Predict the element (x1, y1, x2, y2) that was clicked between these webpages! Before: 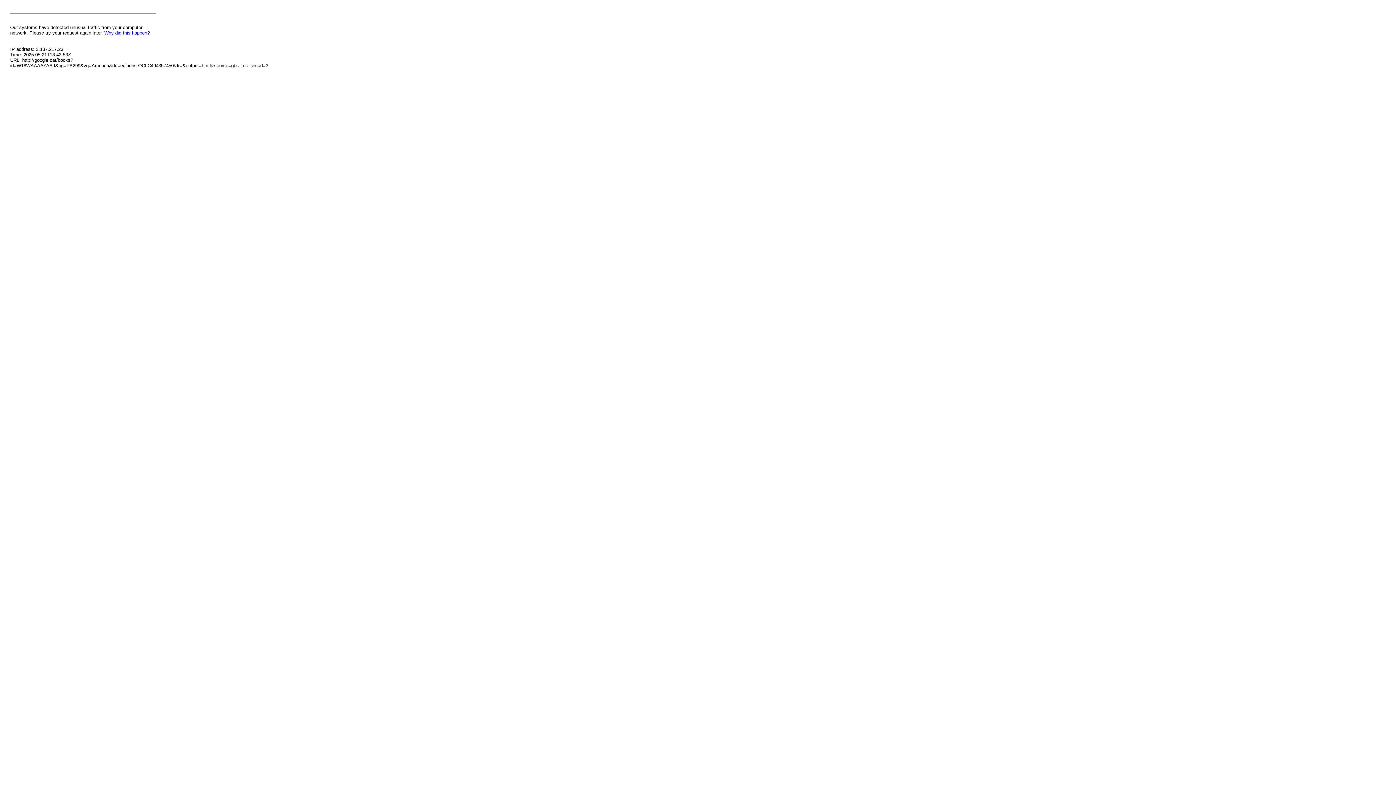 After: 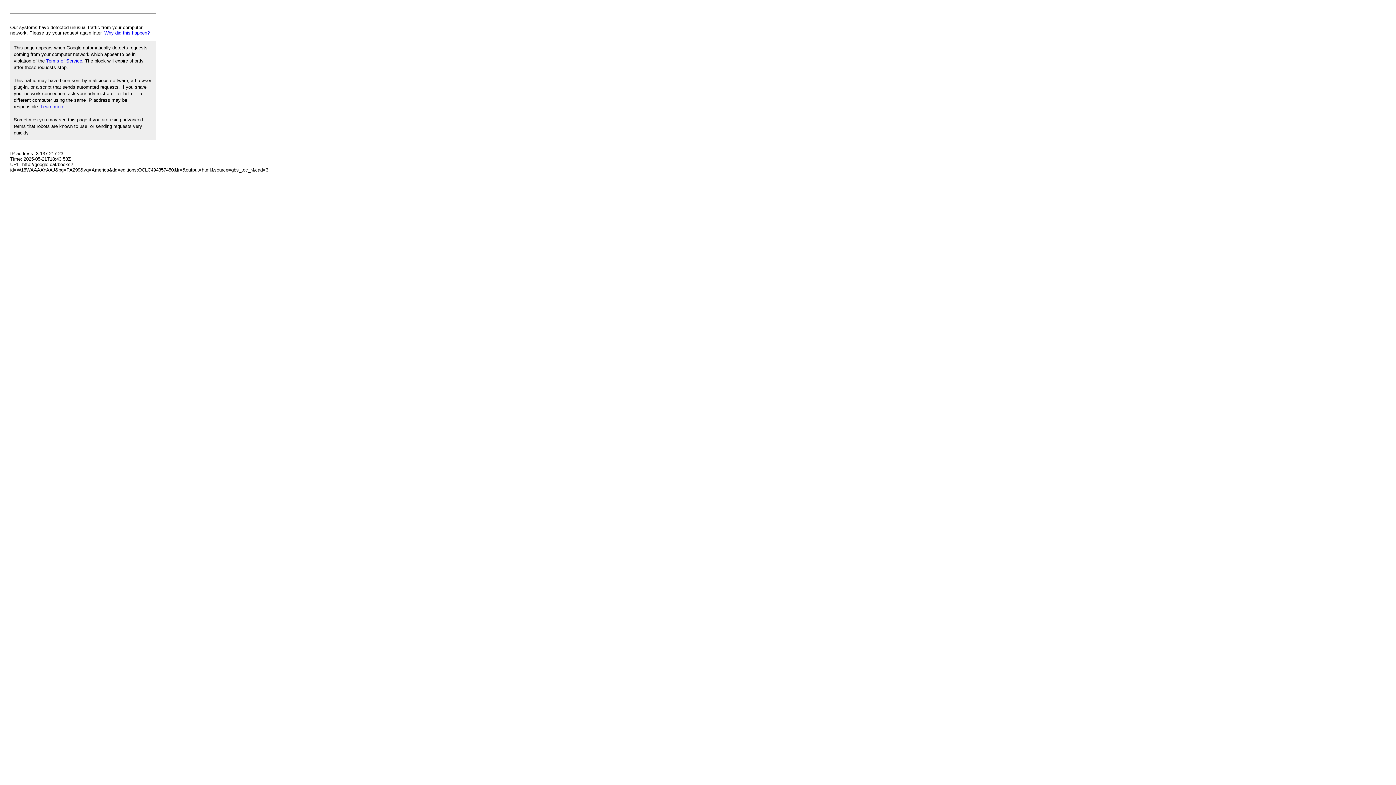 Action: label: Why did this happen? bbox: (104, 30, 149, 35)